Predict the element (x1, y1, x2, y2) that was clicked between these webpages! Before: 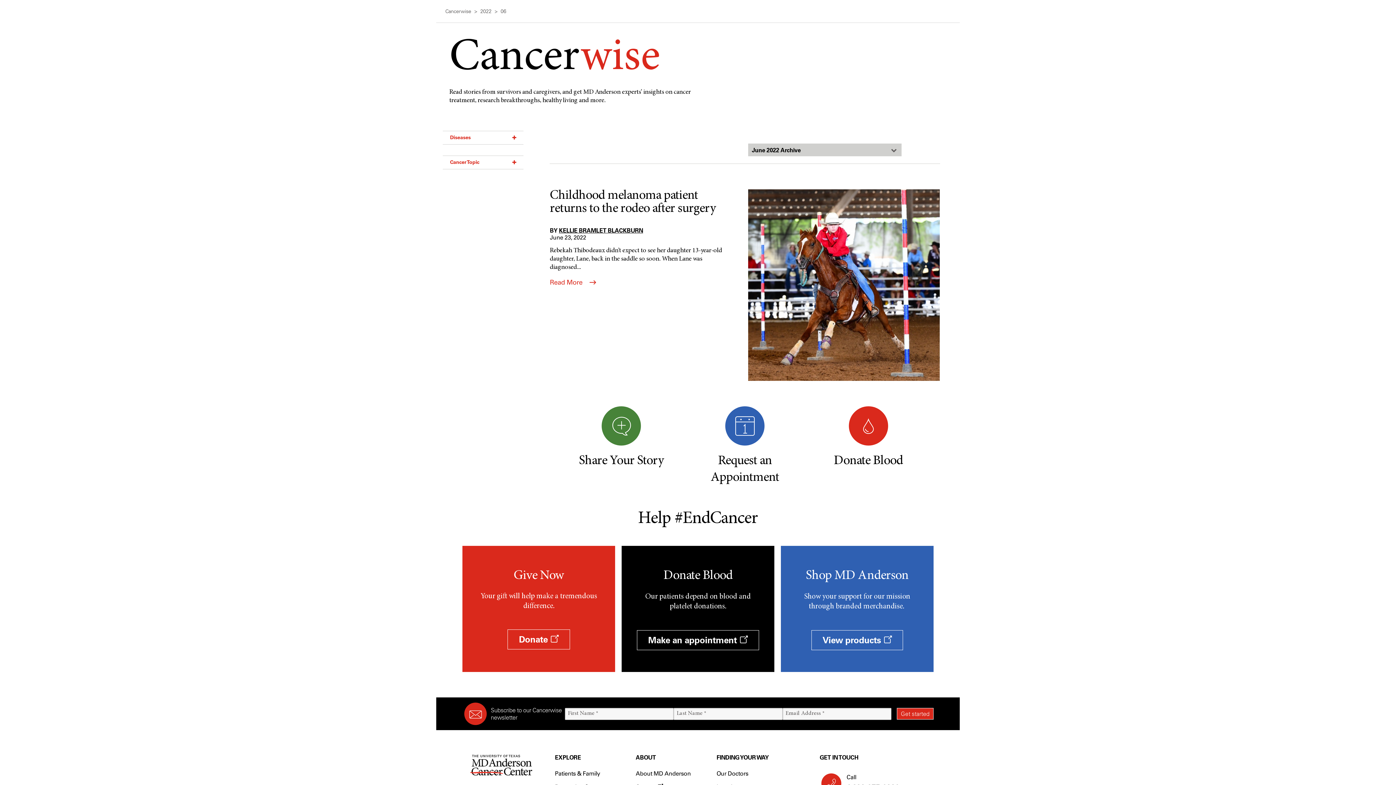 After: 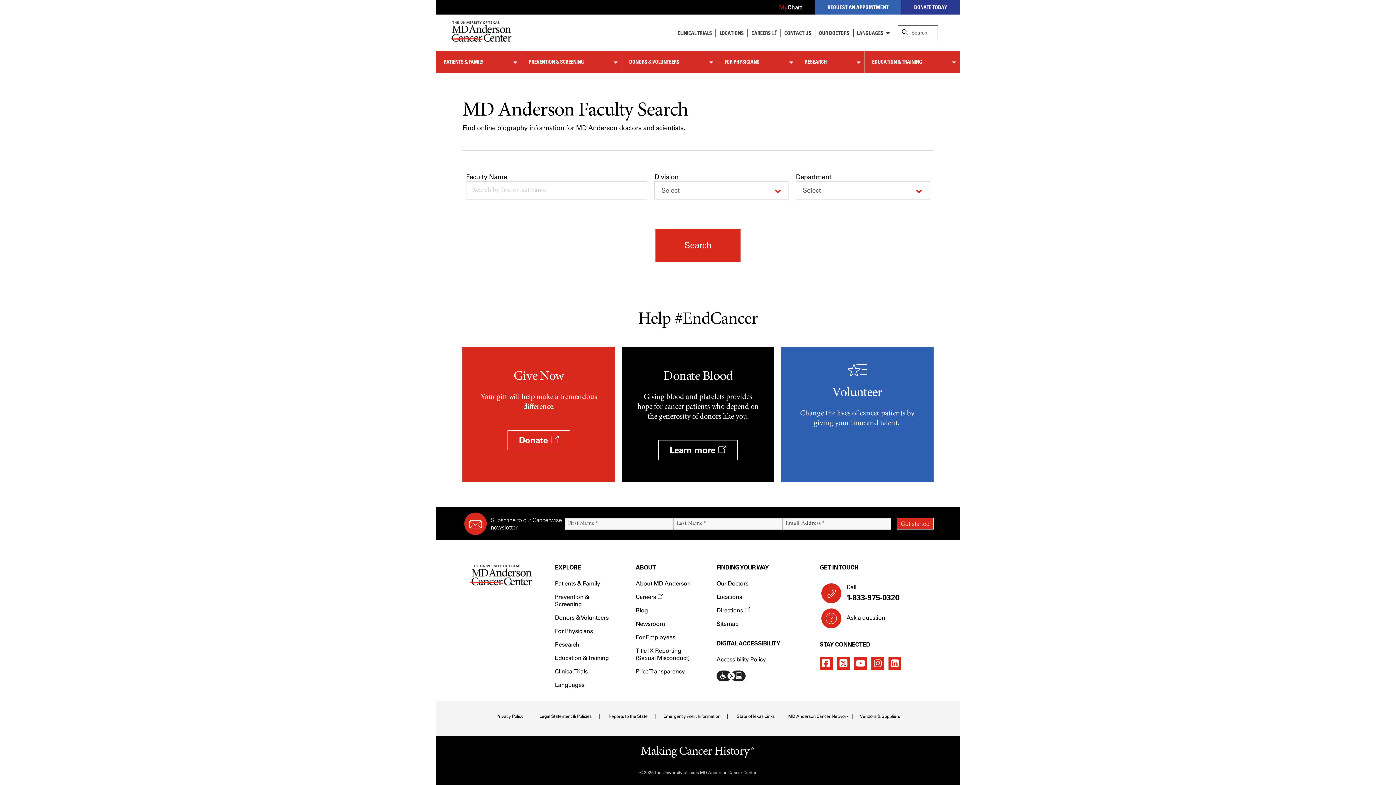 Action: bbox: (716, 770, 748, 777) label: Our Doctors